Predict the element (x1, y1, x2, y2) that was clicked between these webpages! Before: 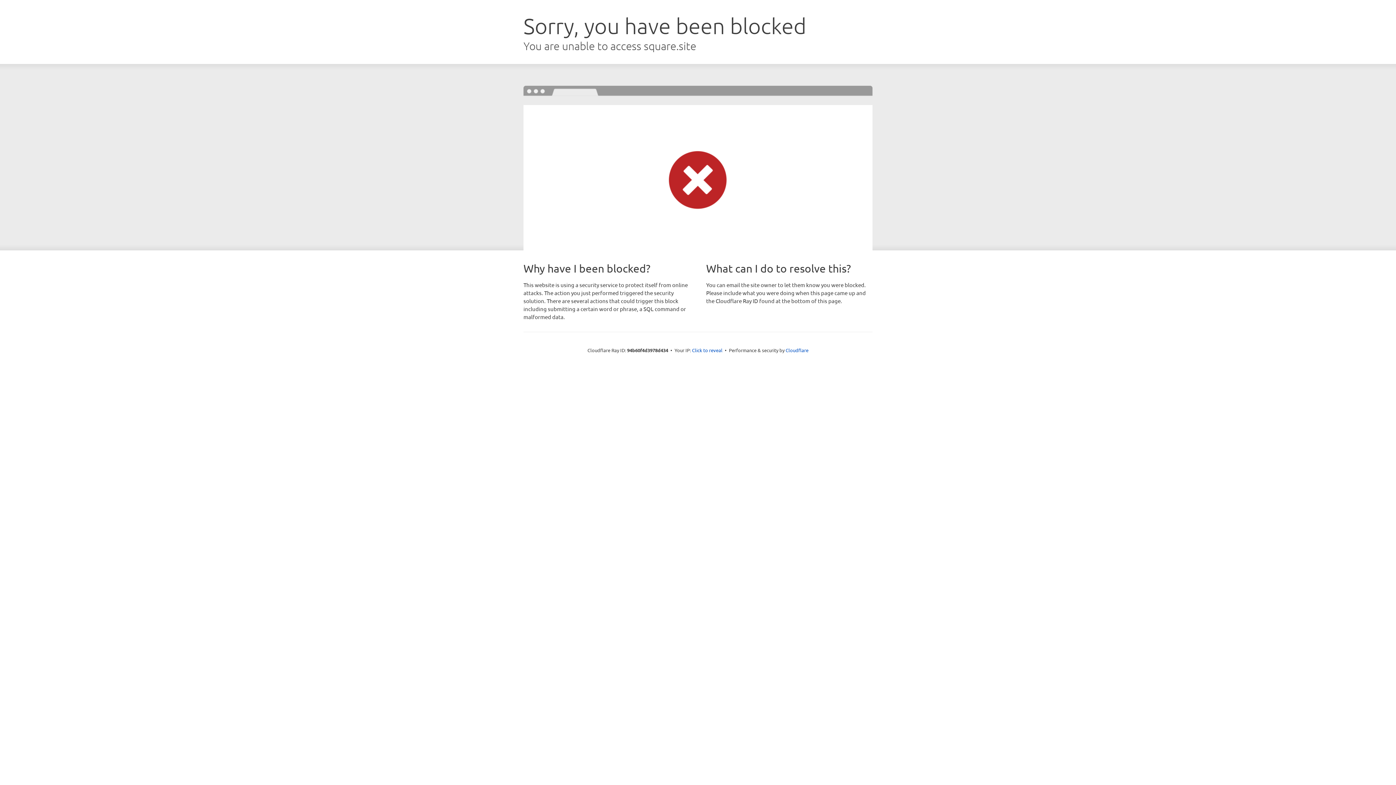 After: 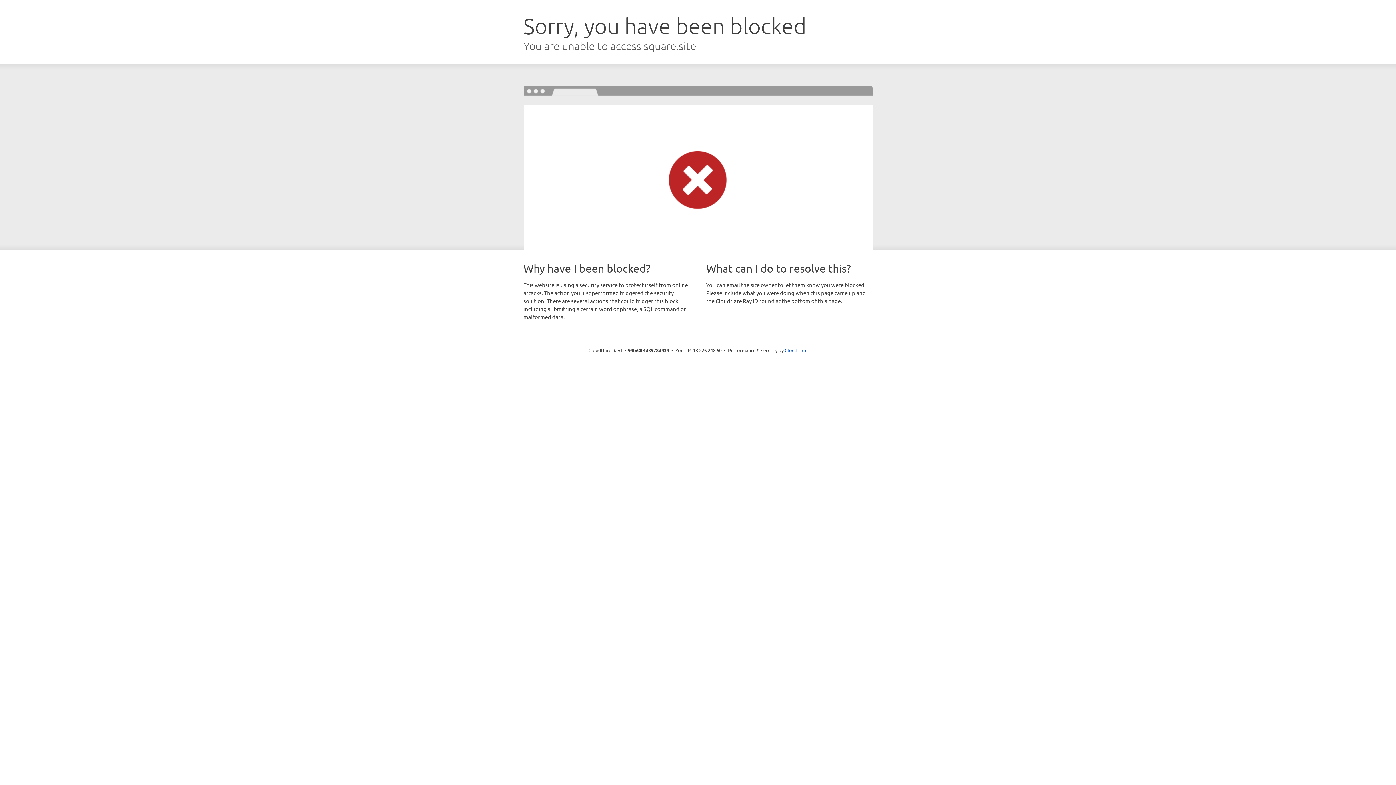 Action: label: Click to reveal bbox: (692, 346, 722, 353)